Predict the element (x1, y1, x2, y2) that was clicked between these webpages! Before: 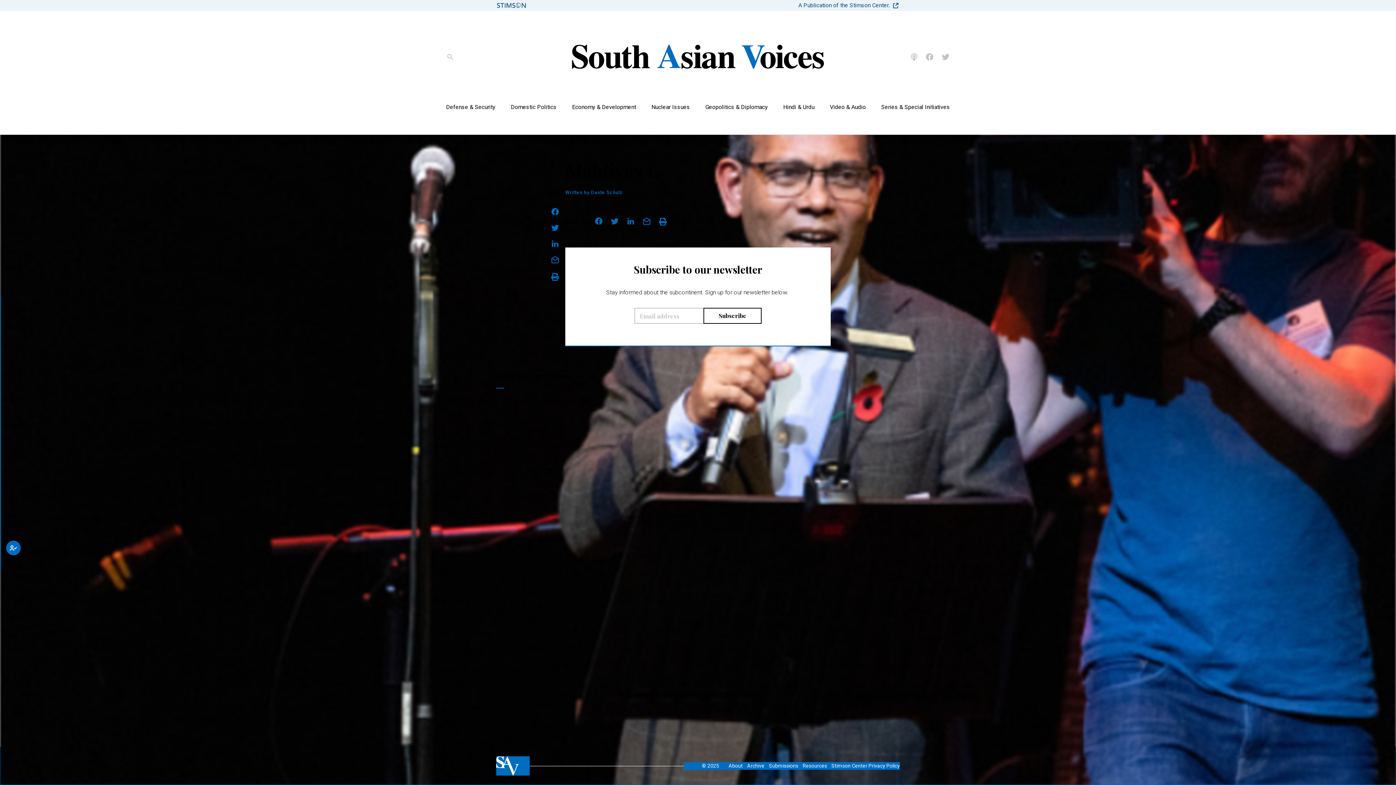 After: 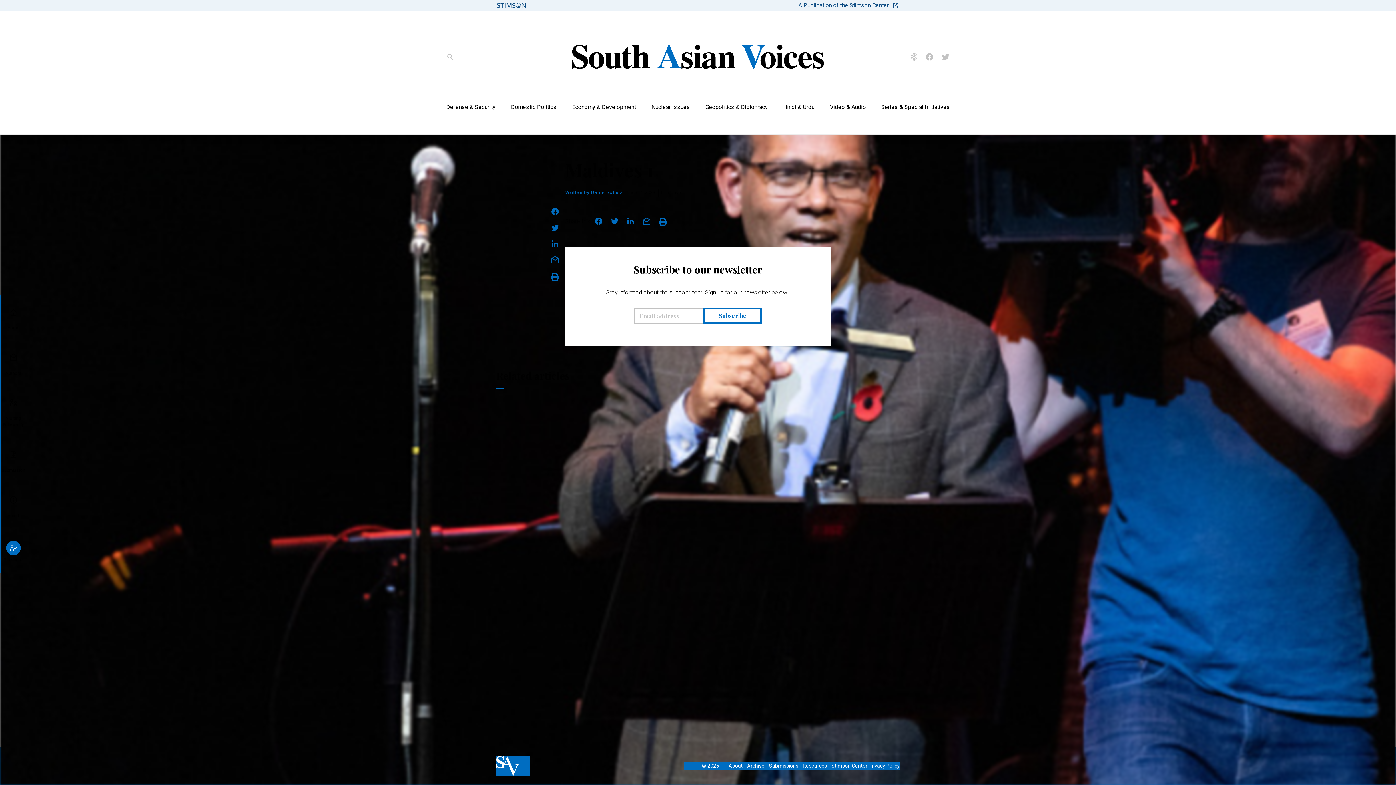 Action: bbox: (703, 308, 761, 324) label: Subscribe